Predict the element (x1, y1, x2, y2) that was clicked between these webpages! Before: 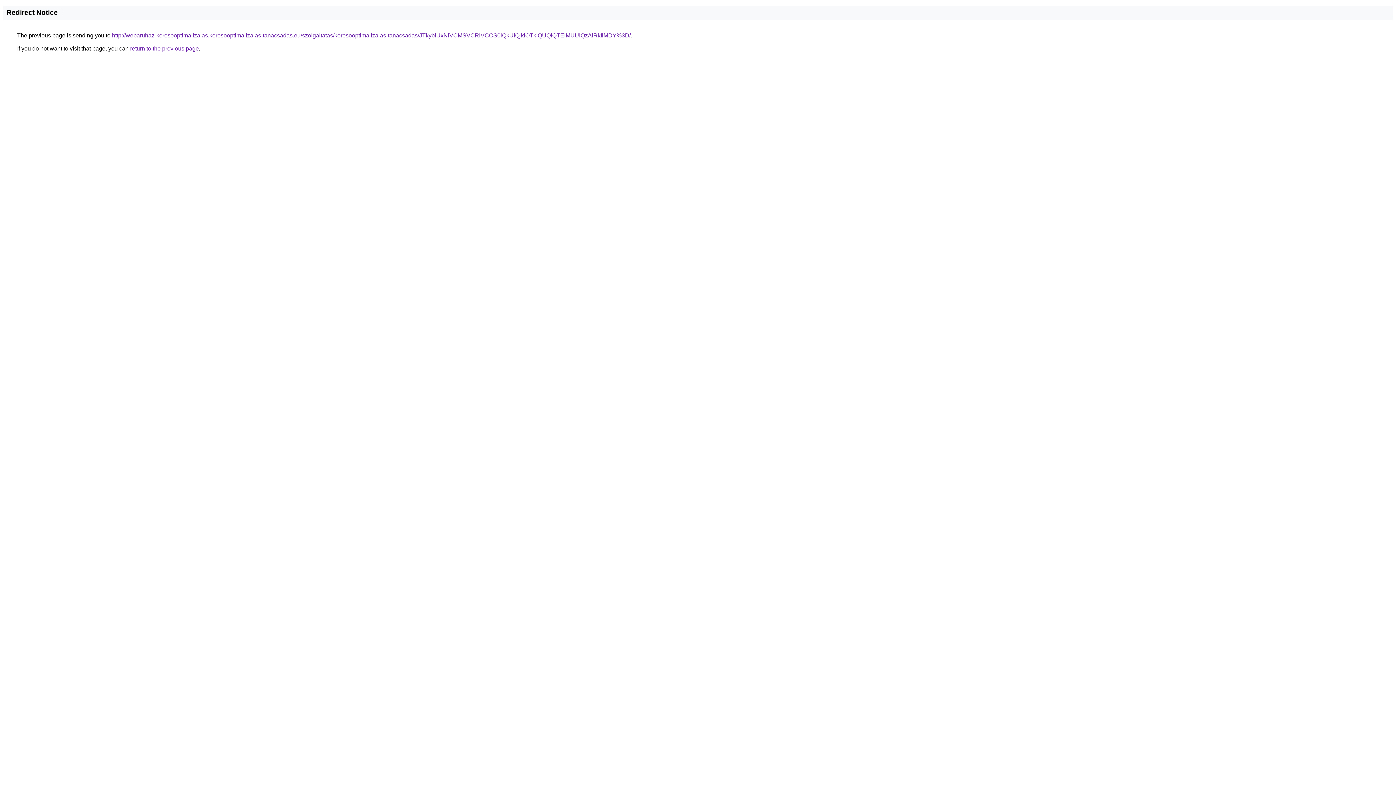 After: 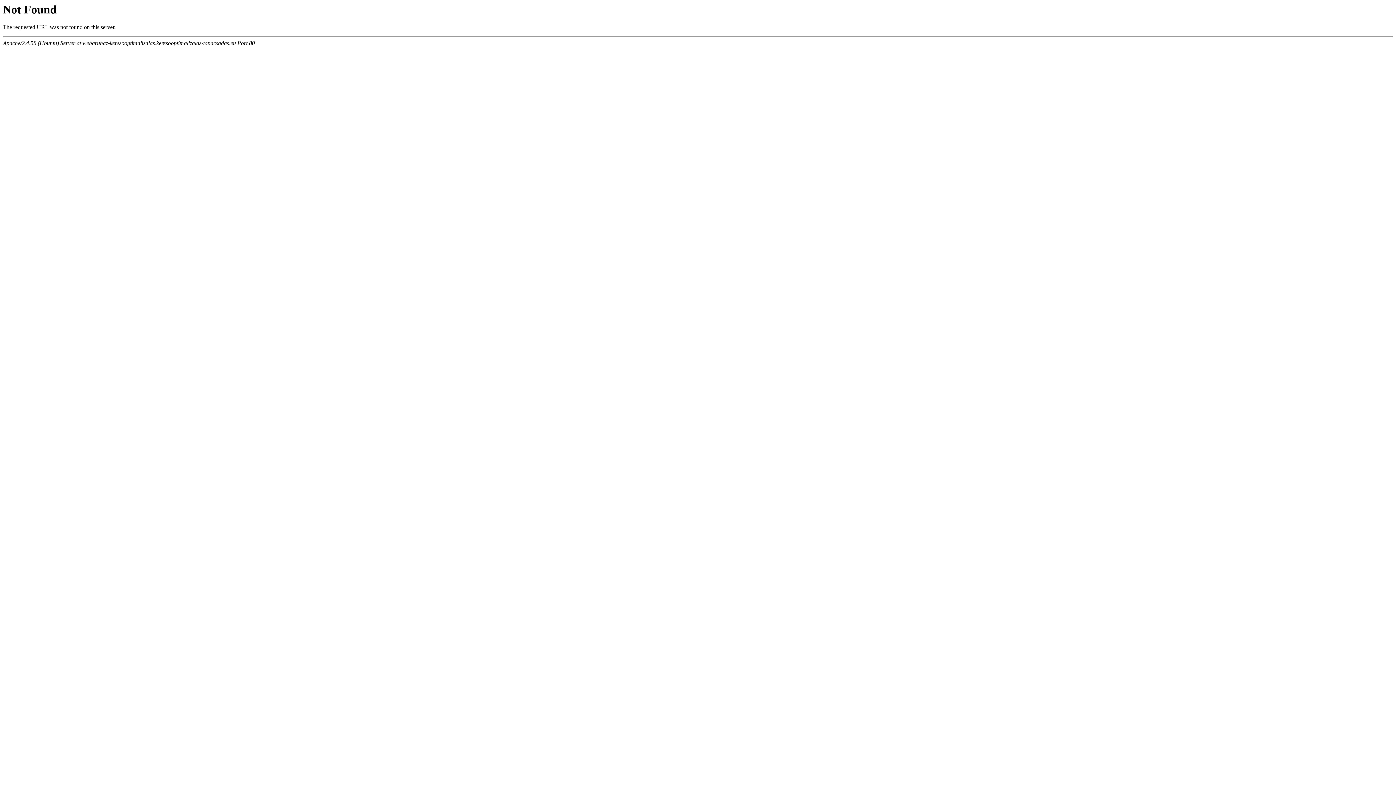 Action: bbox: (112, 32, 630, 38) label: http://webaruhaz-keresooptimalizalas.keresooptimalizalas-tanacsadas.eu/szolgaltatas/keresooptimalizalas-tanacsadas/JTkybiUxNiVCMSVCRiVCOS0lQkUlQjklOTklQUQlQTElMUUlQzAlRkIlMDY%3D/